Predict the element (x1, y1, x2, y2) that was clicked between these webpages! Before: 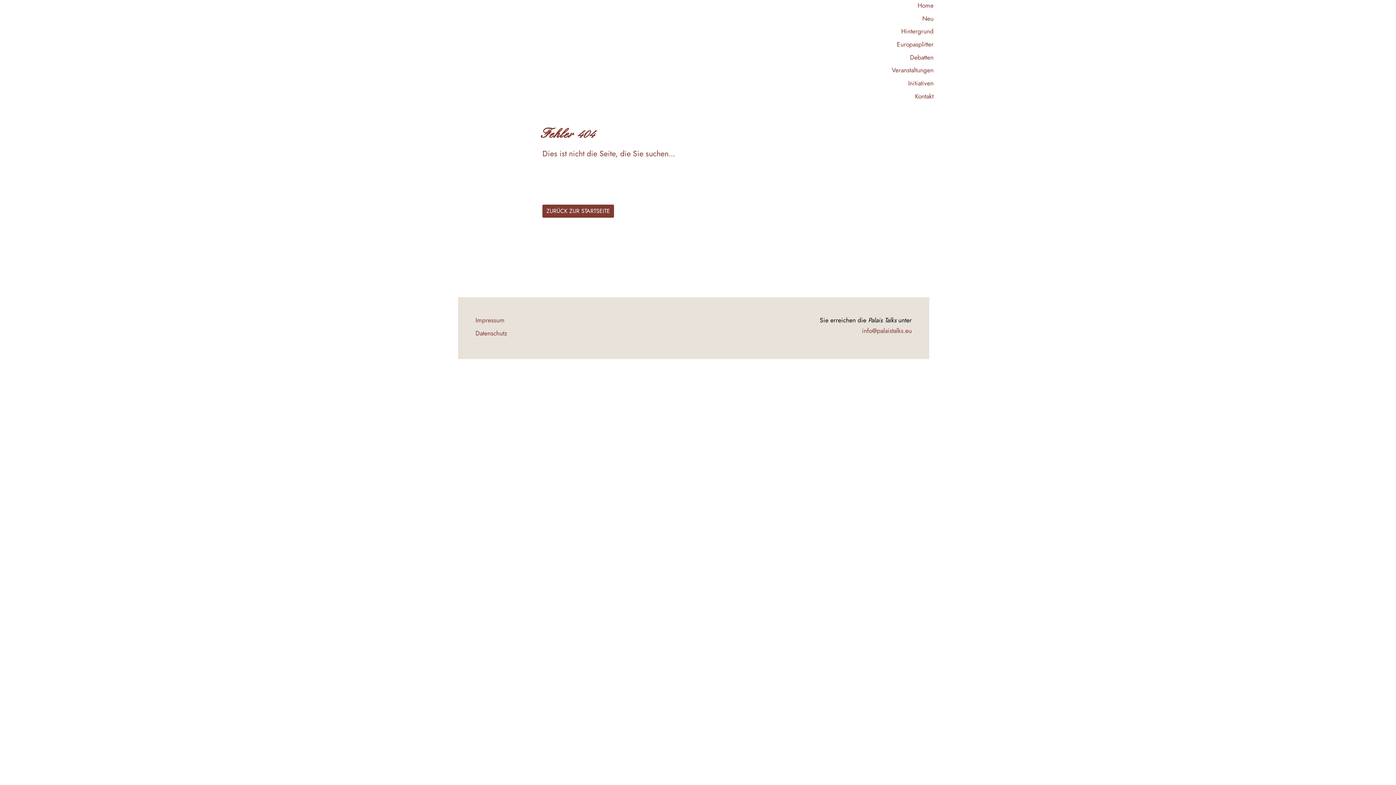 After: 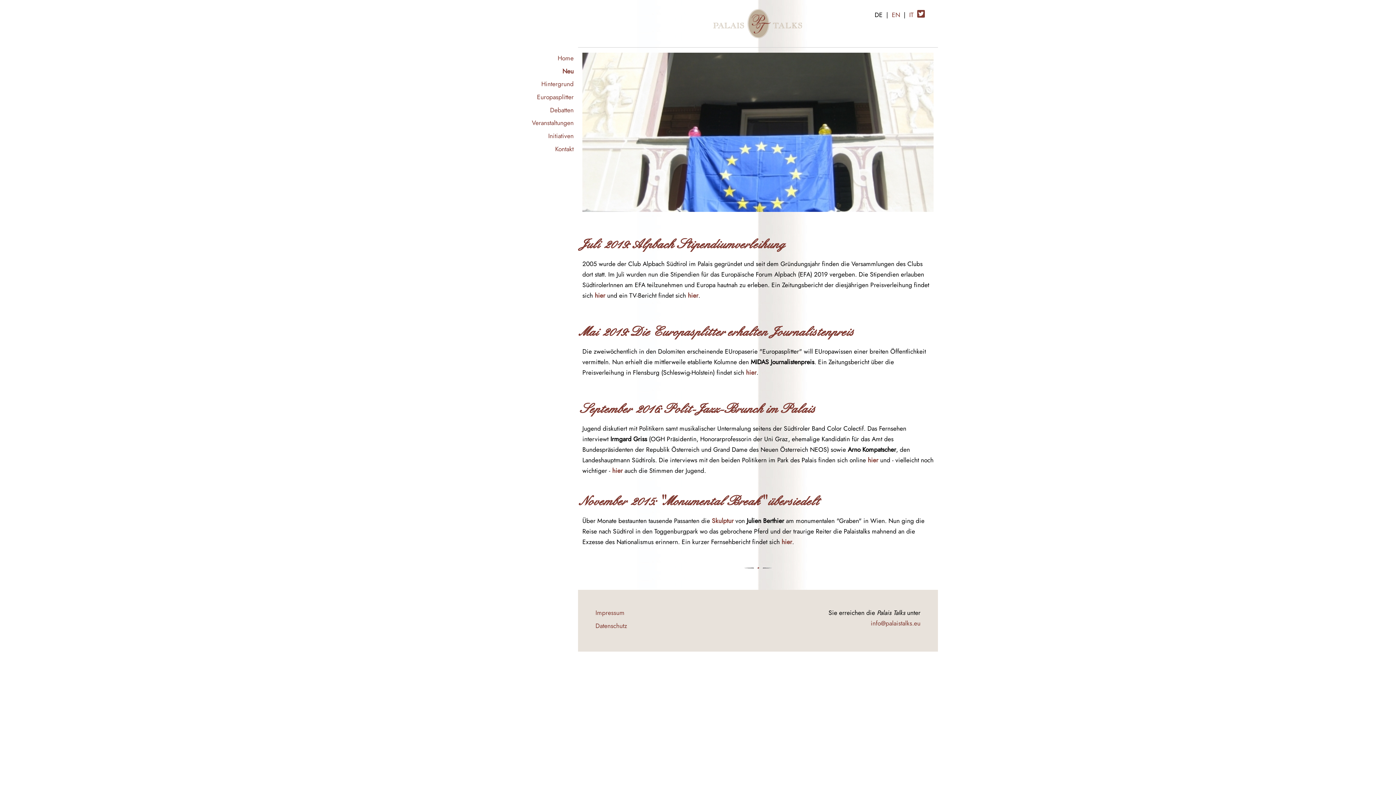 Action: label: Neu bbox: (922, 12, 933, 25)